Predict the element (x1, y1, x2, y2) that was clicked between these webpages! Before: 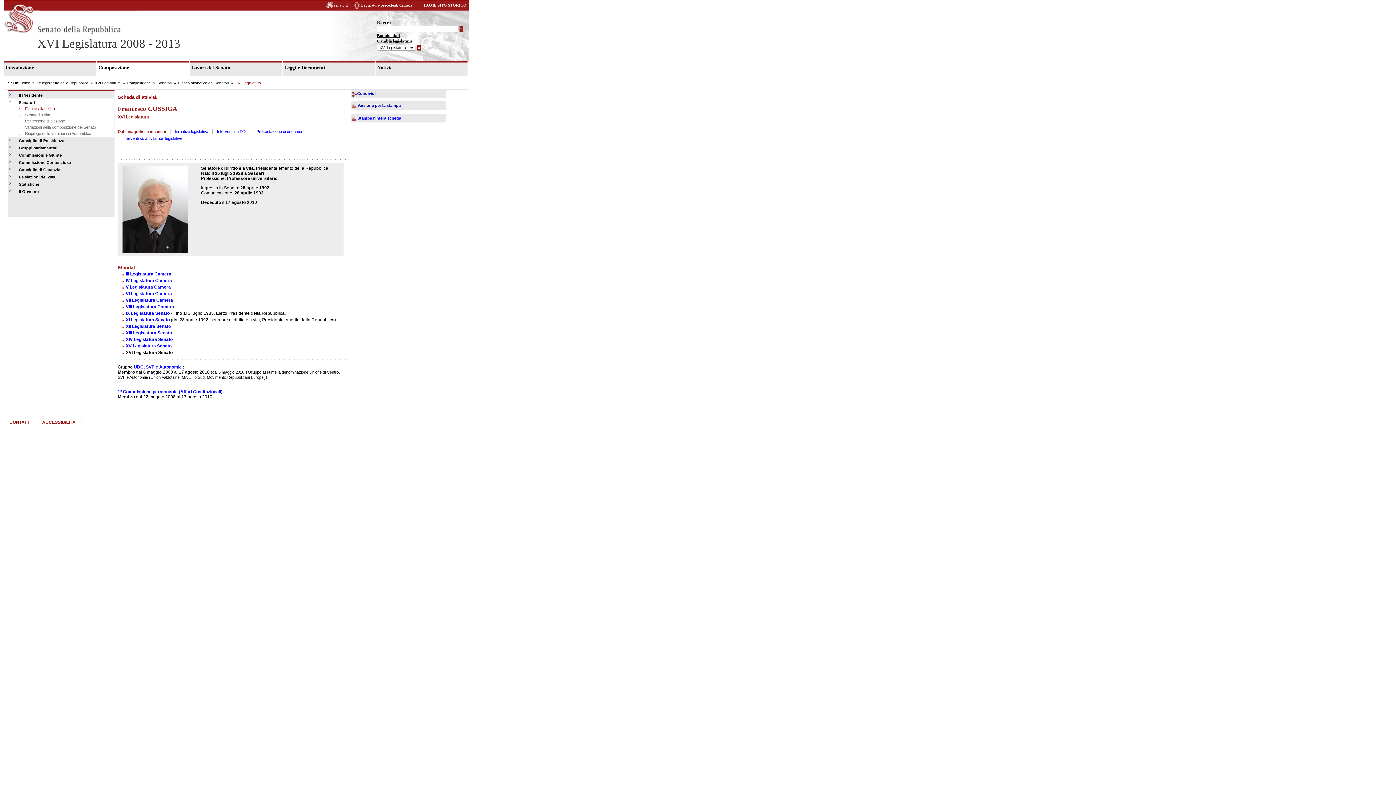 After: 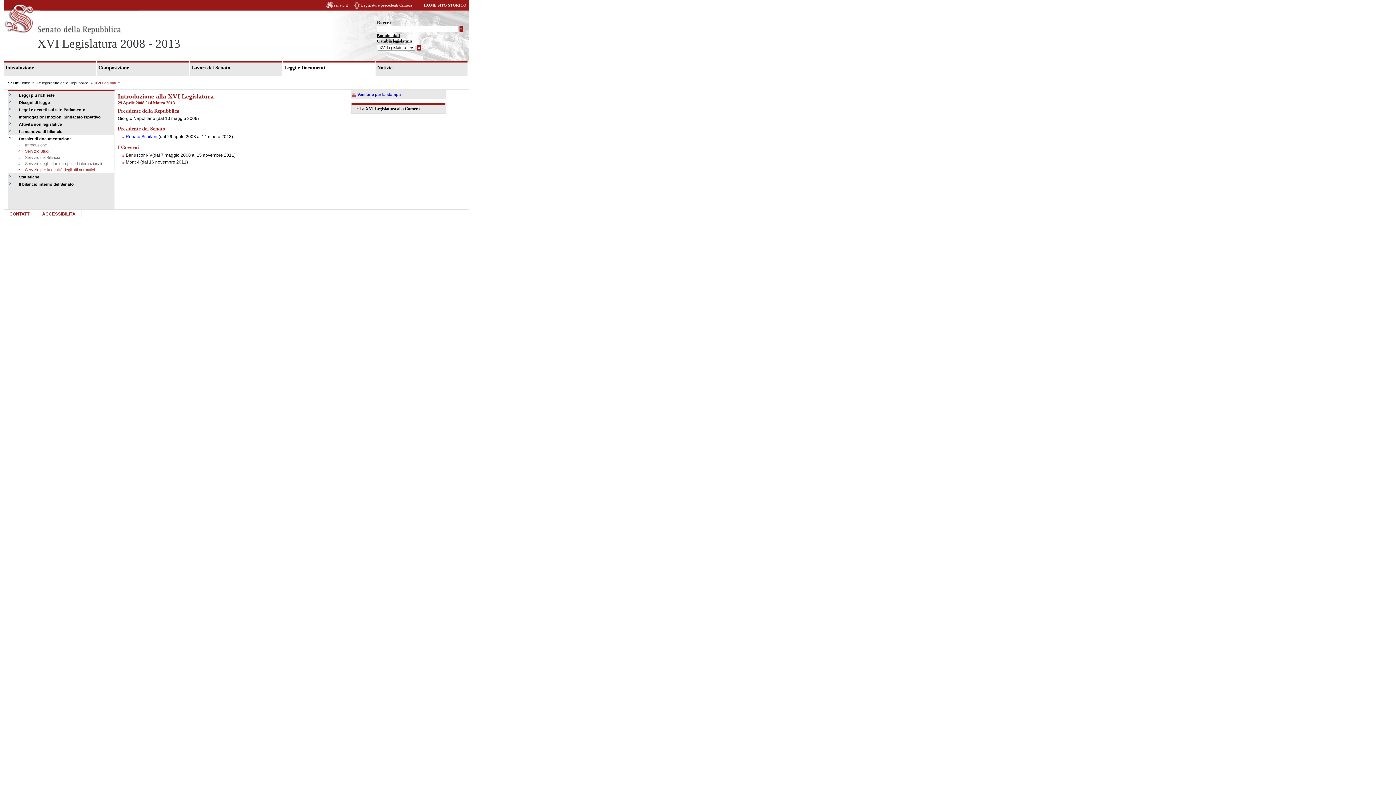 Action: bbox: (94, 81, 120, 85) label: XVI Legislatura